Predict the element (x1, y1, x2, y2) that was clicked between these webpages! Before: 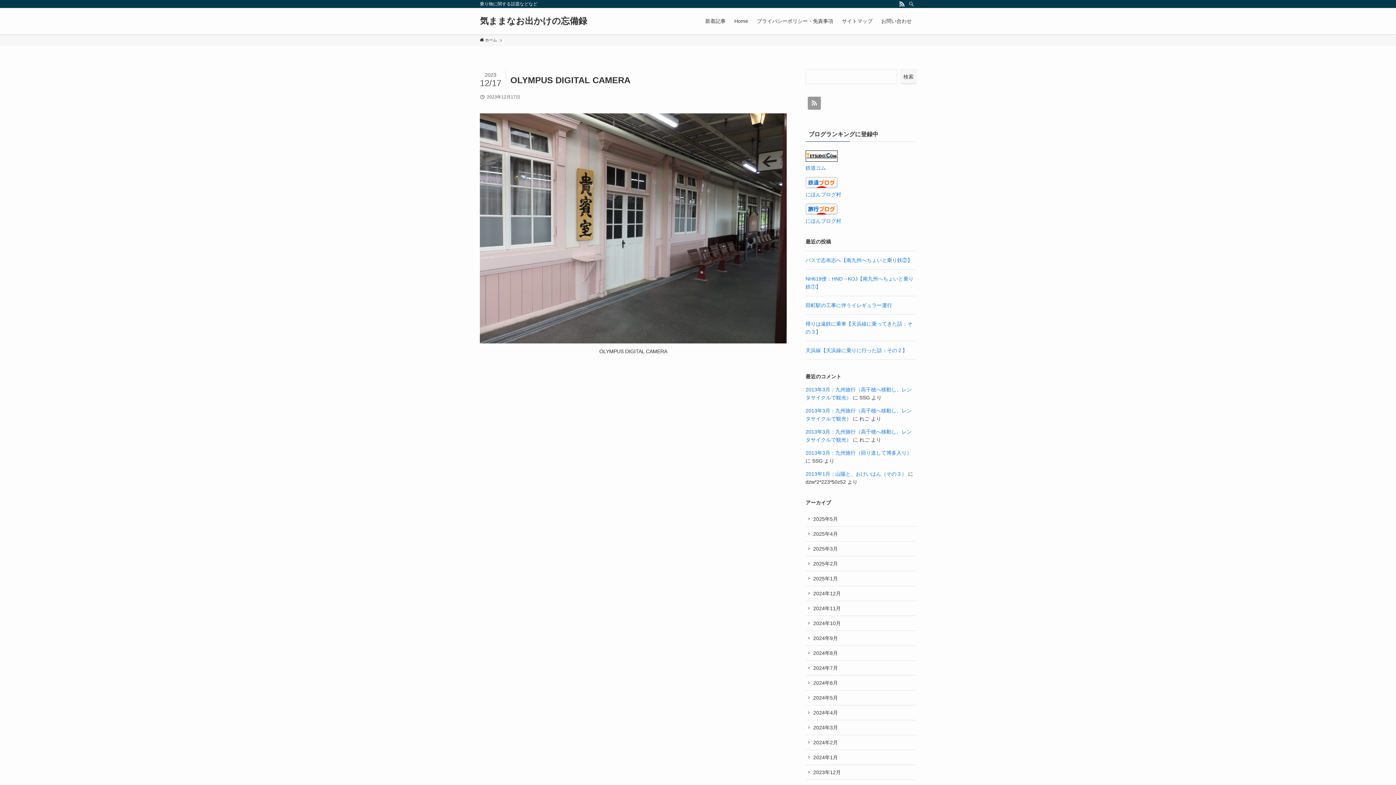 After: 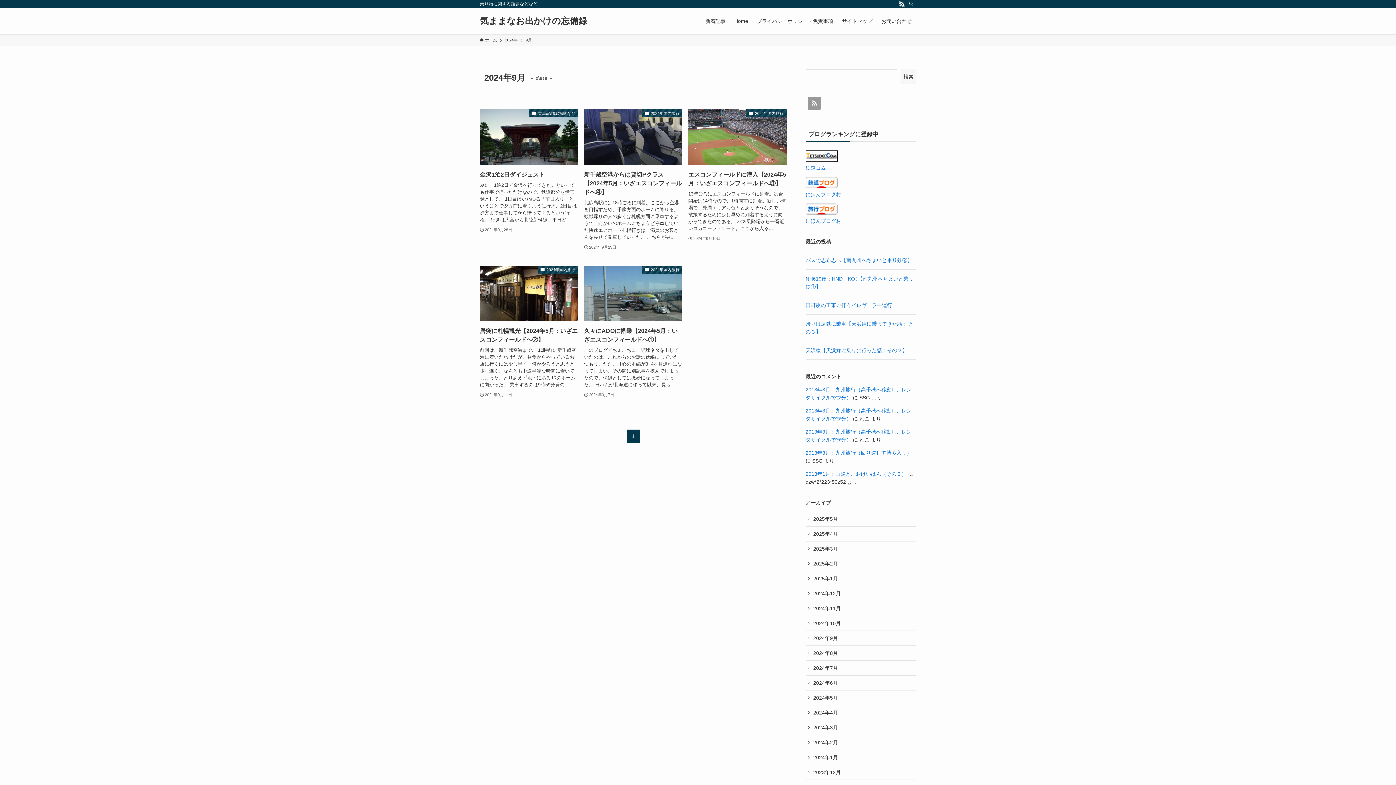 Action: label: 2024年9月 bbox: (805, 631, 916, 646)